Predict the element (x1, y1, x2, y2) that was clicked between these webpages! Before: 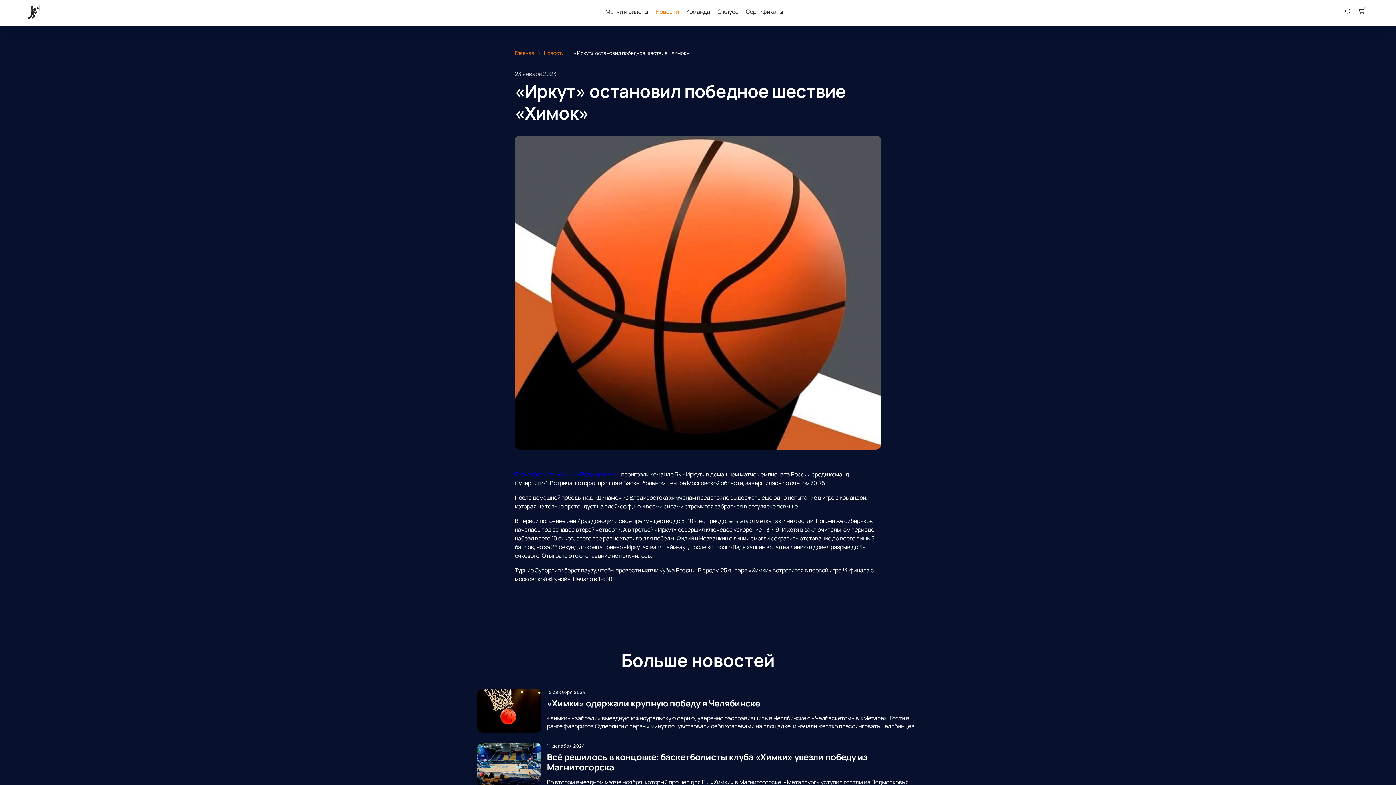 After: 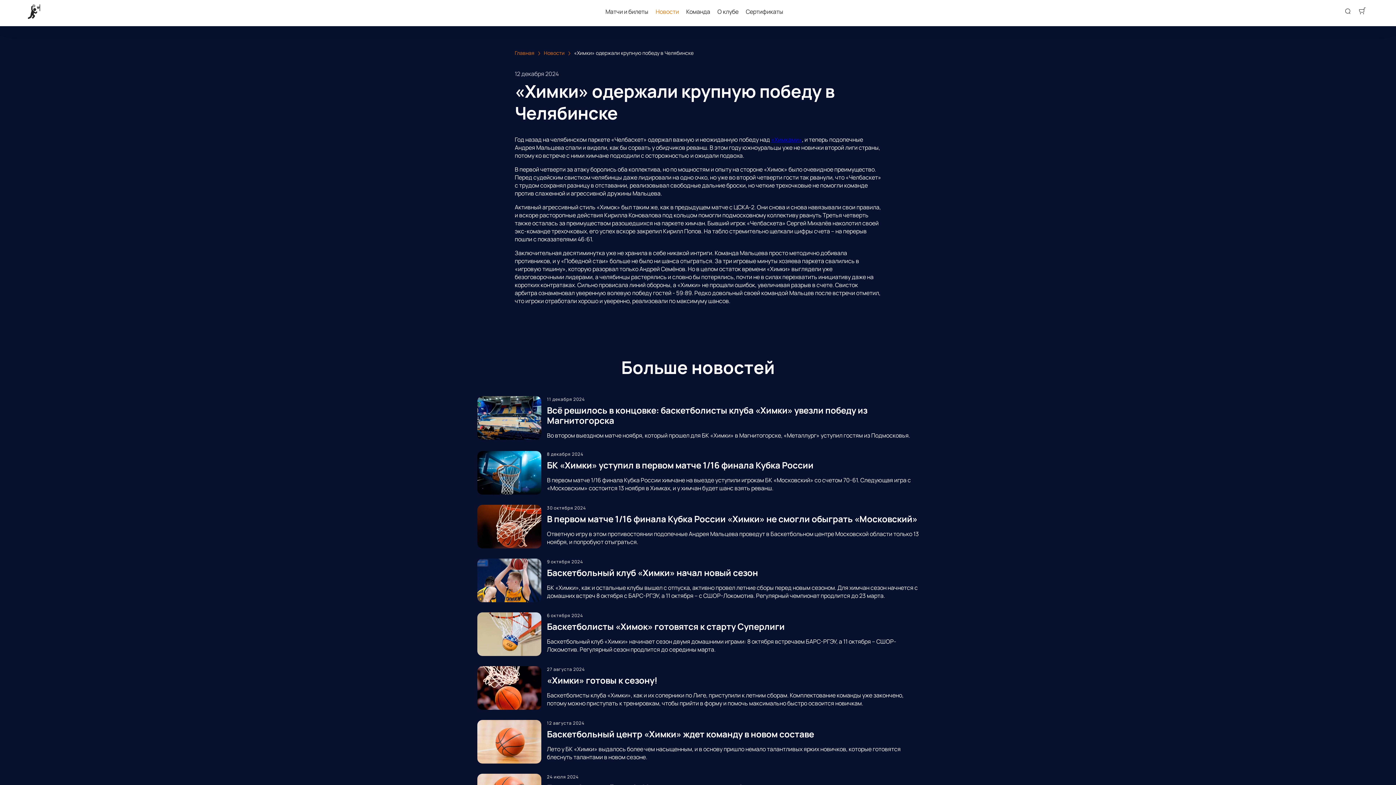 Action: label: 12 декабря 2024

«Химки» одержали крупную победу в Челябинске

«Химки» «забрали» выездную южноуральскую серию, уверенно расправившись в Челябинске с «Челбаскетом» в «Метаре». Гости в ранге фаворитов Суперлиги с первых минут почувствовали себя хозяевами на площадке, и начали жестко прессинговать челябинцев. bbox: (477, 689, 919, 737)